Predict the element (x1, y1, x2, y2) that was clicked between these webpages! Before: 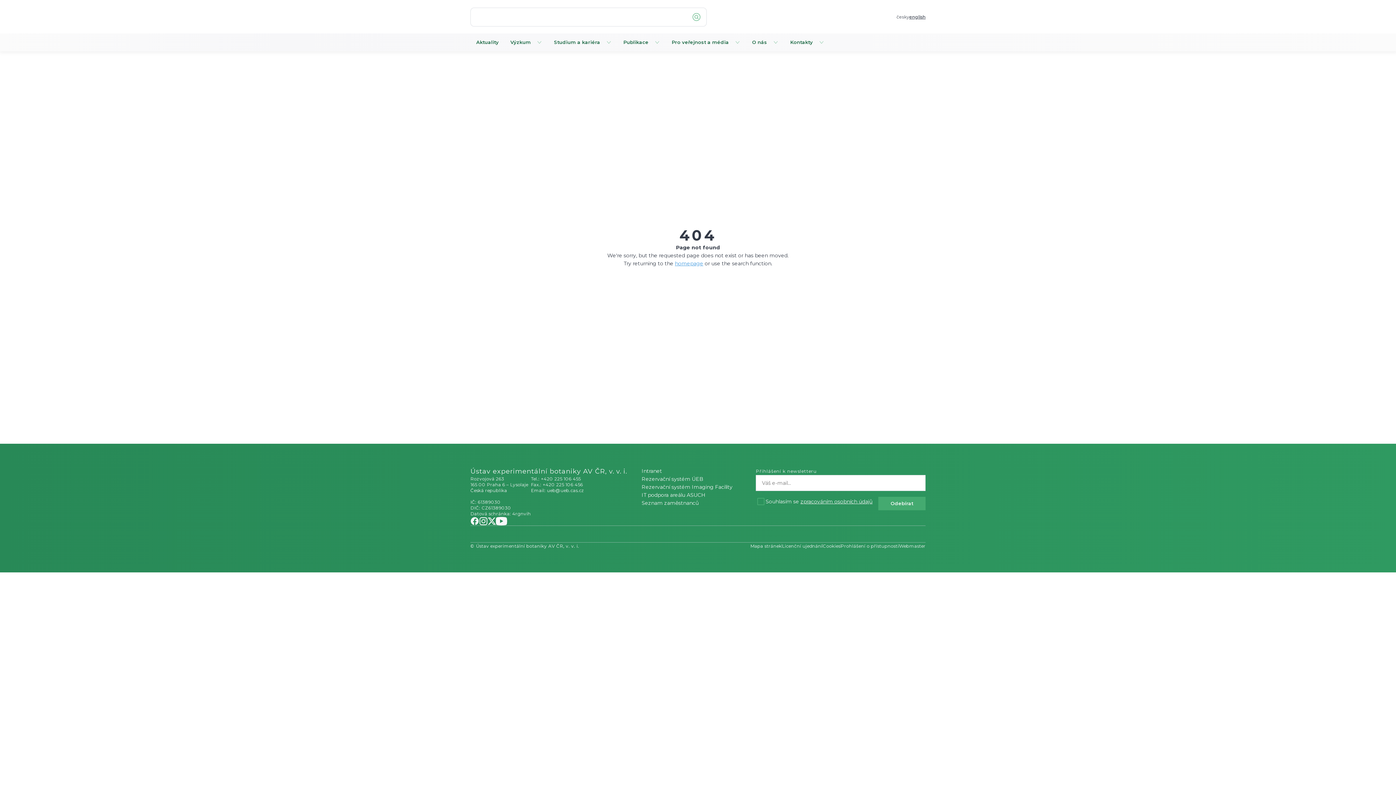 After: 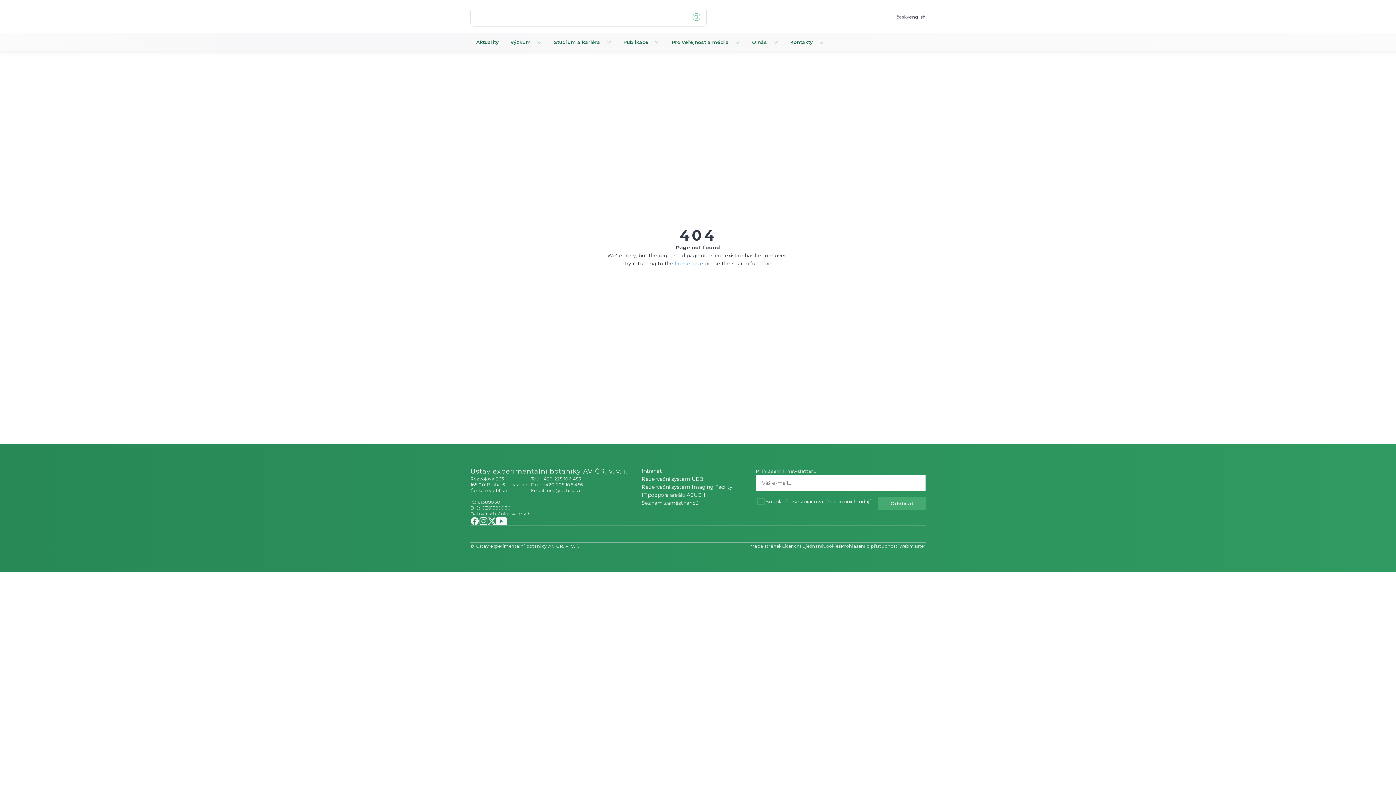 Action: bbox: (488, 517, 496, 525)